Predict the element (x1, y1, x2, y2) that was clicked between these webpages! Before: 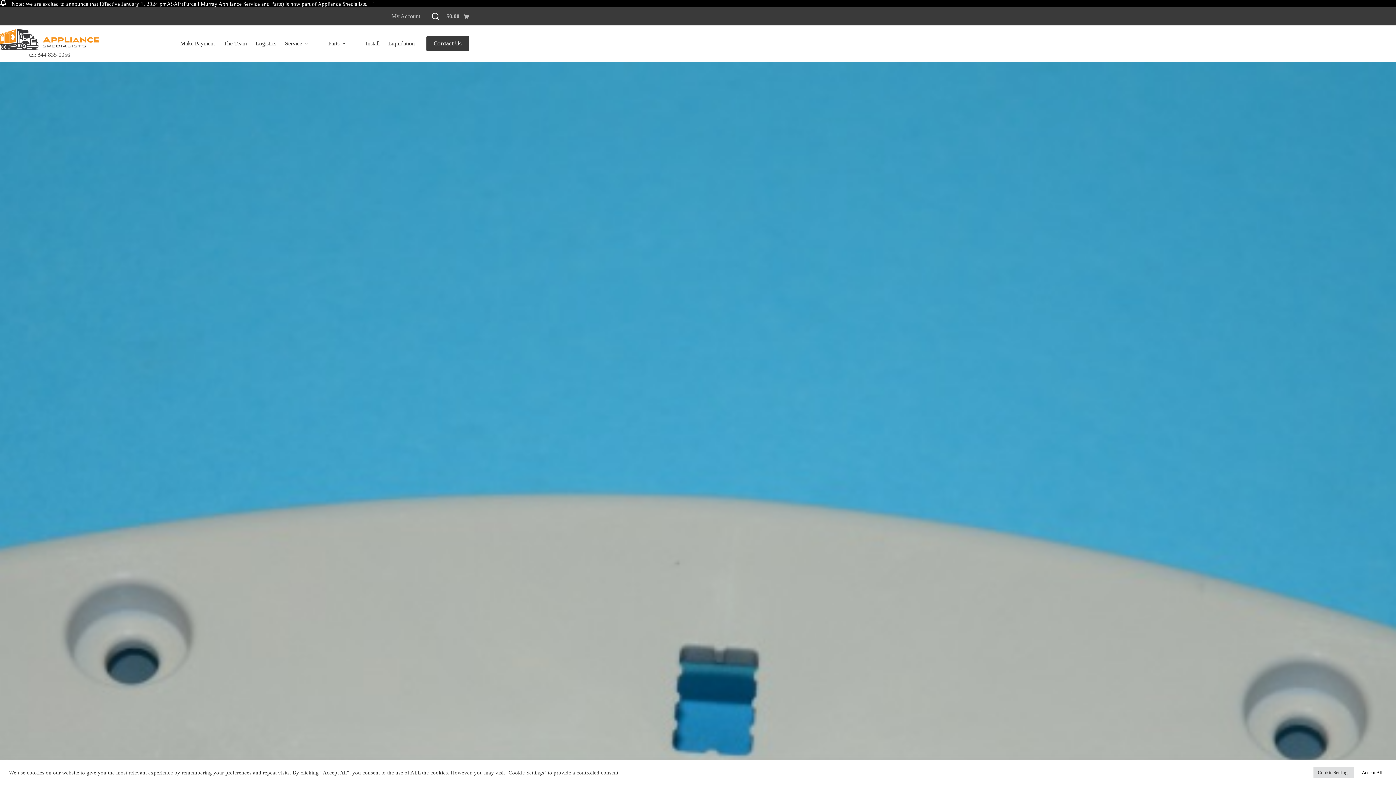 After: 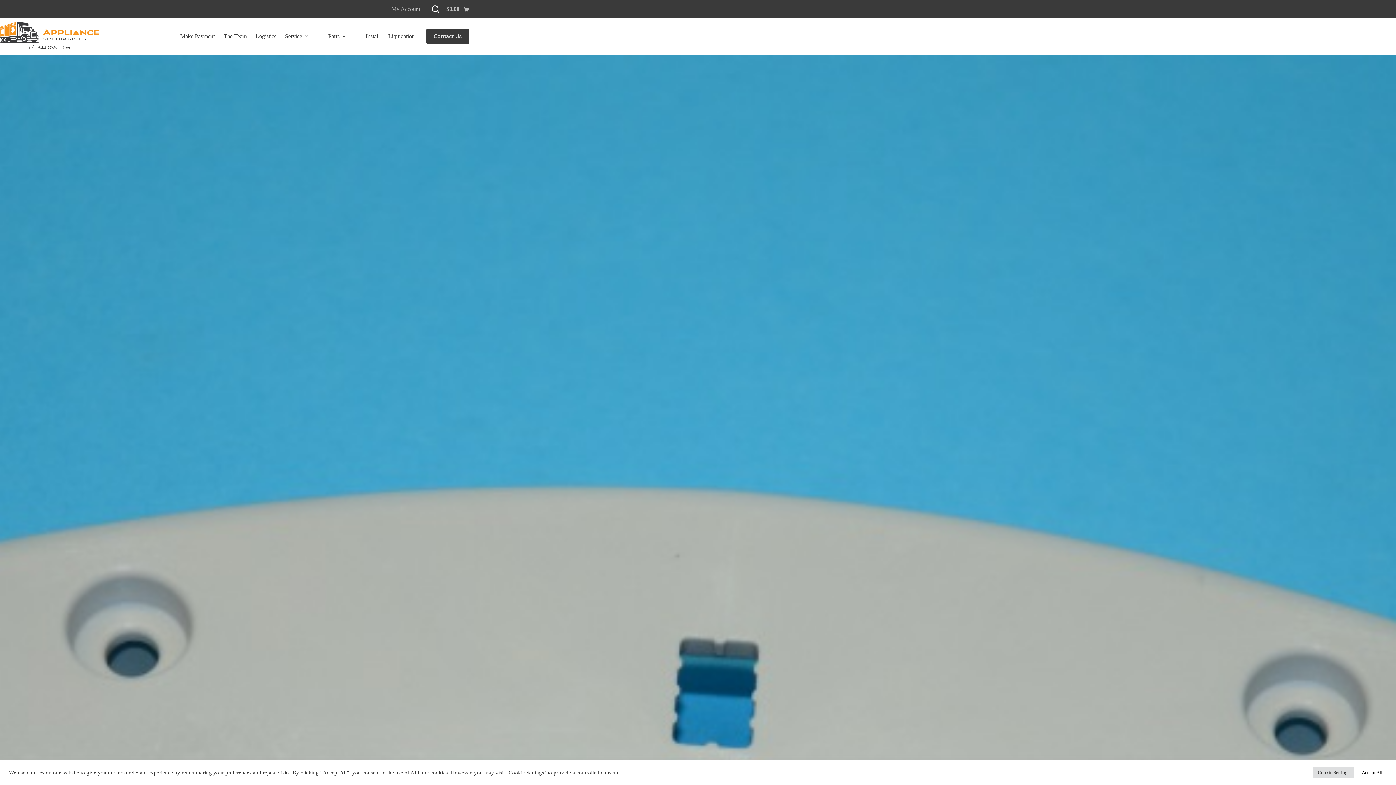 Action: label: Dismiss bbox: (367, -1, 378, 9)